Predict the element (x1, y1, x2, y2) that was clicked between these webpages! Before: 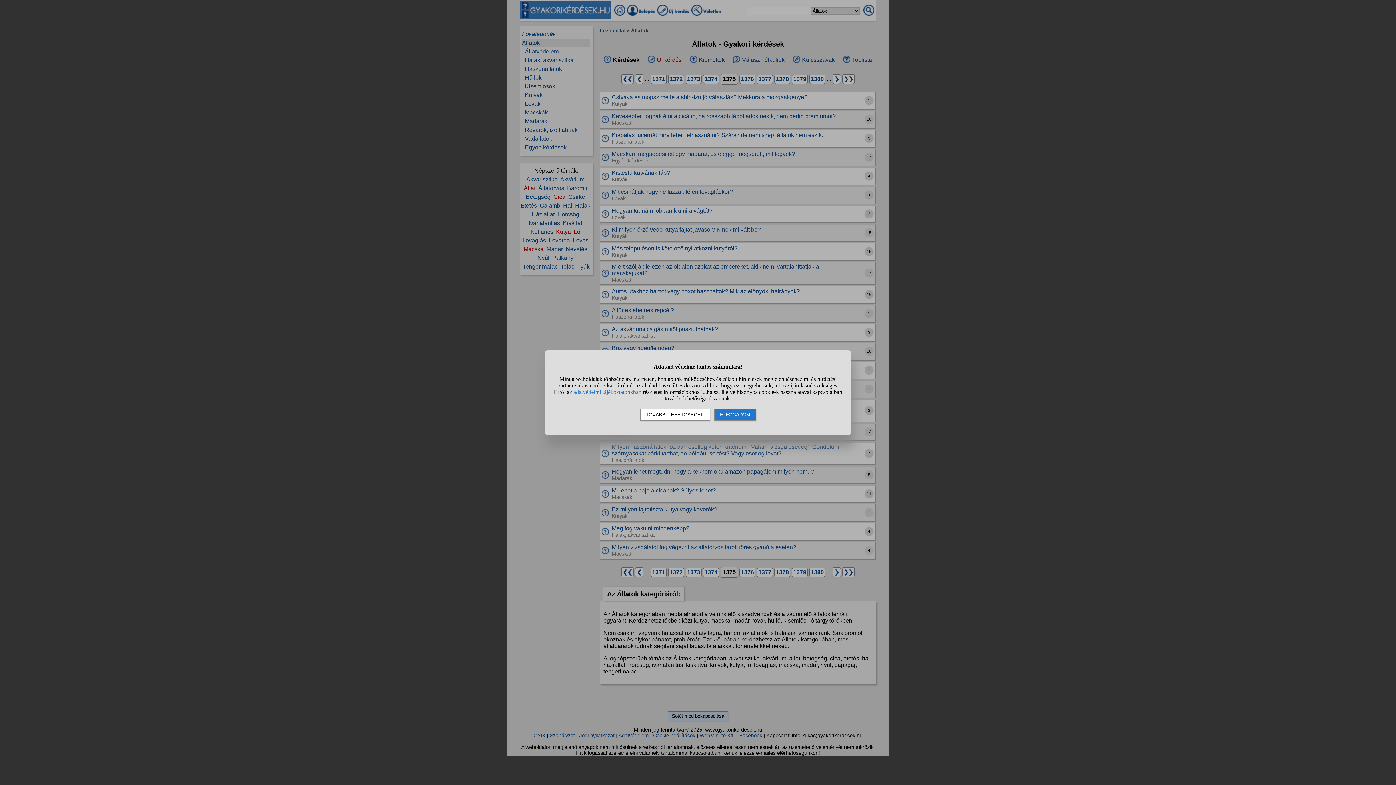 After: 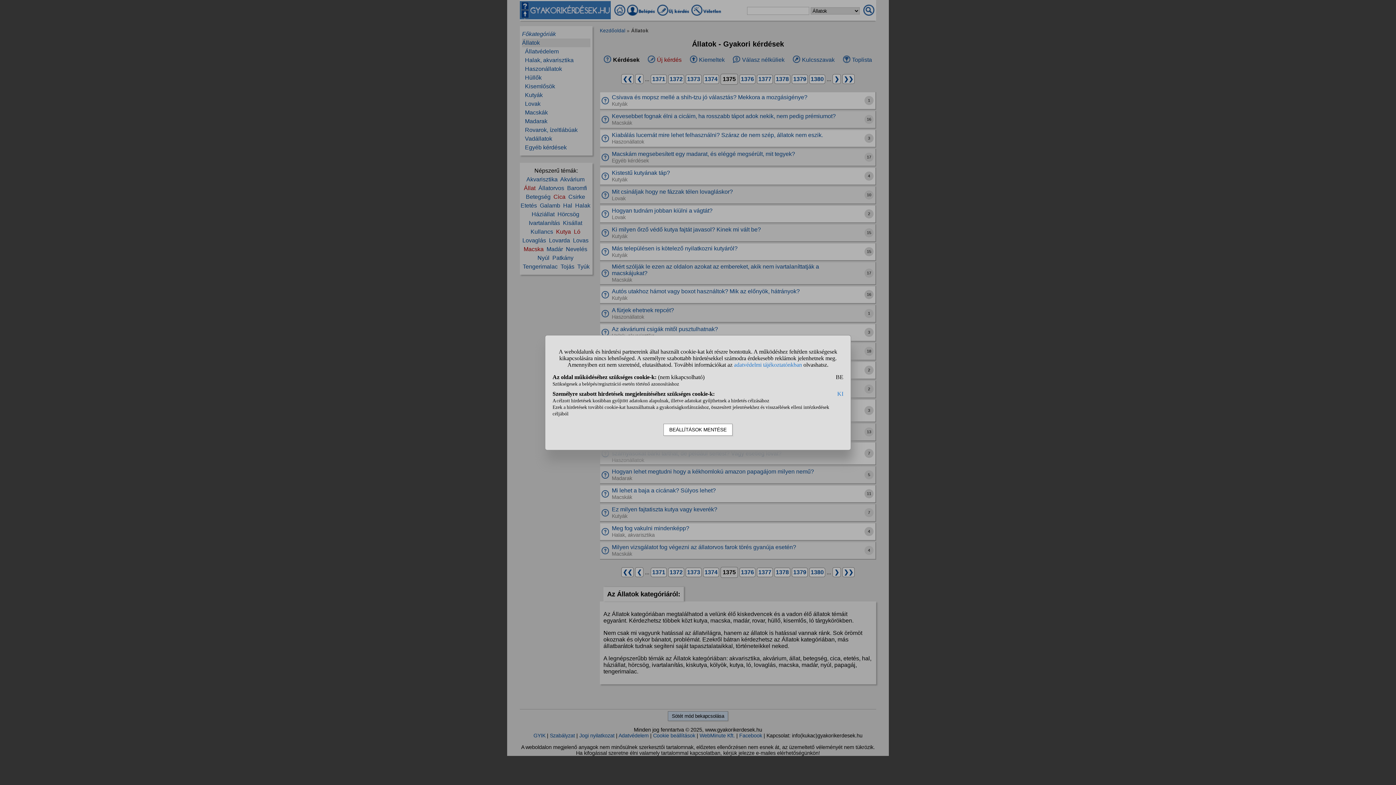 Action: label: TOVÁBBI LEHETŐSÉGEK bbox: (640, 408, 710, 420)